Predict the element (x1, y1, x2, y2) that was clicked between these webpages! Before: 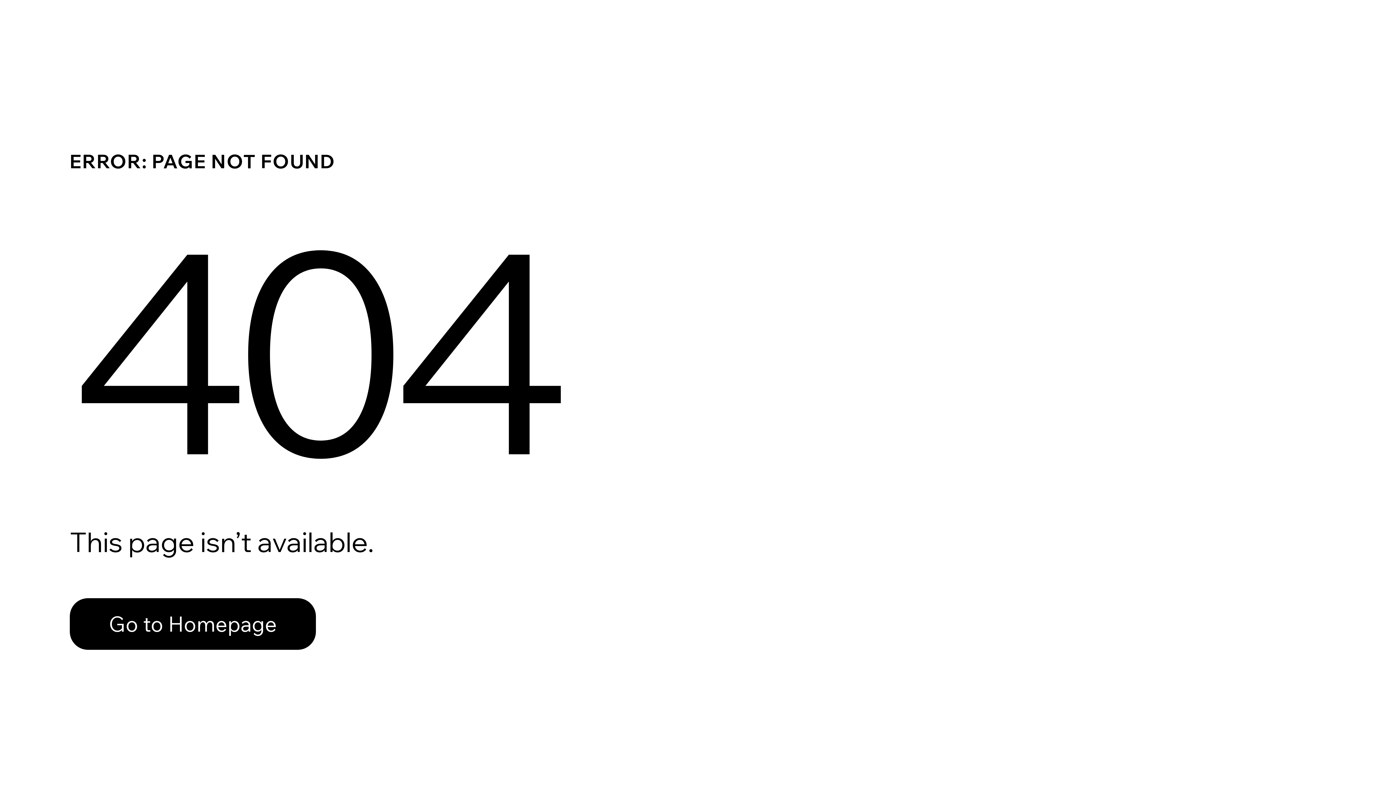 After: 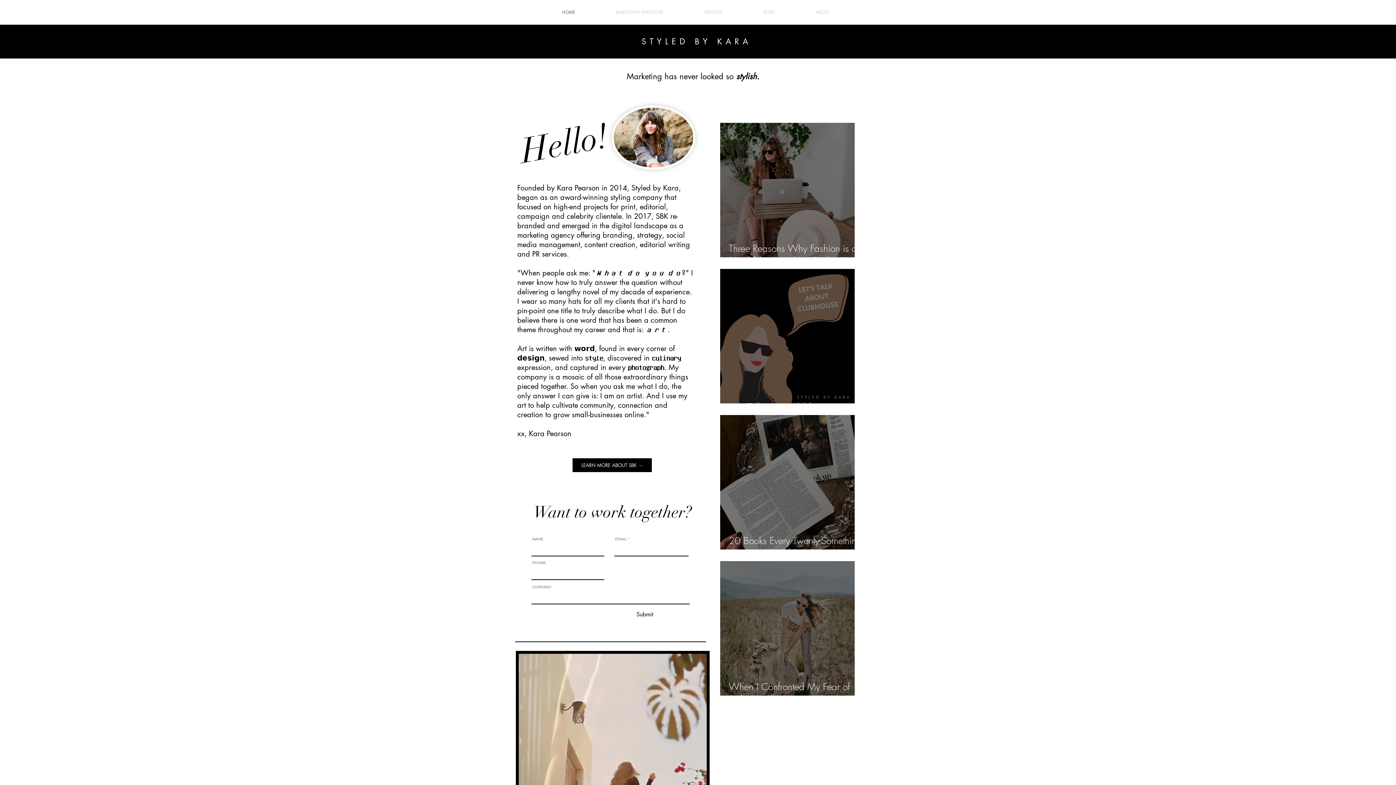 Action: bbox: (69, 582, 768, 659) label: Go to Homepage